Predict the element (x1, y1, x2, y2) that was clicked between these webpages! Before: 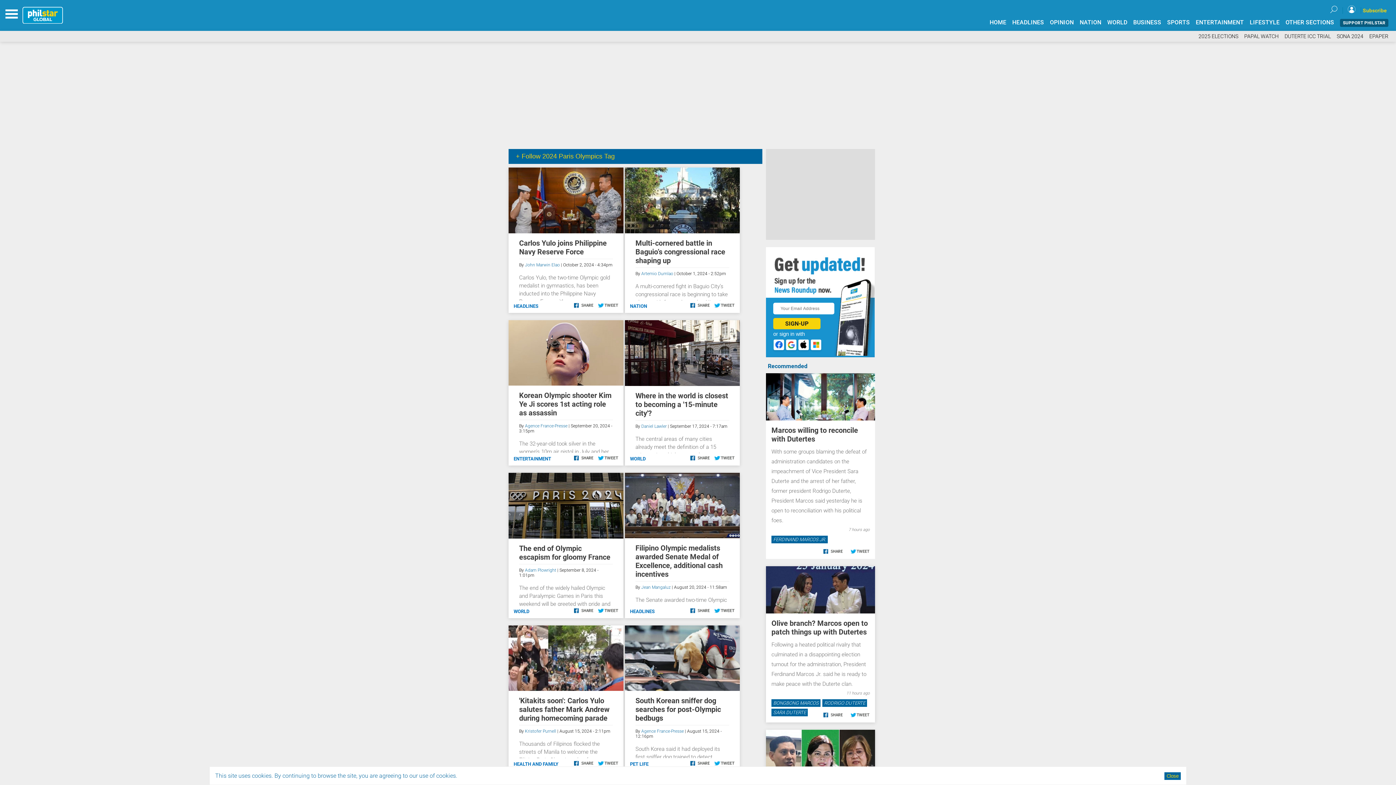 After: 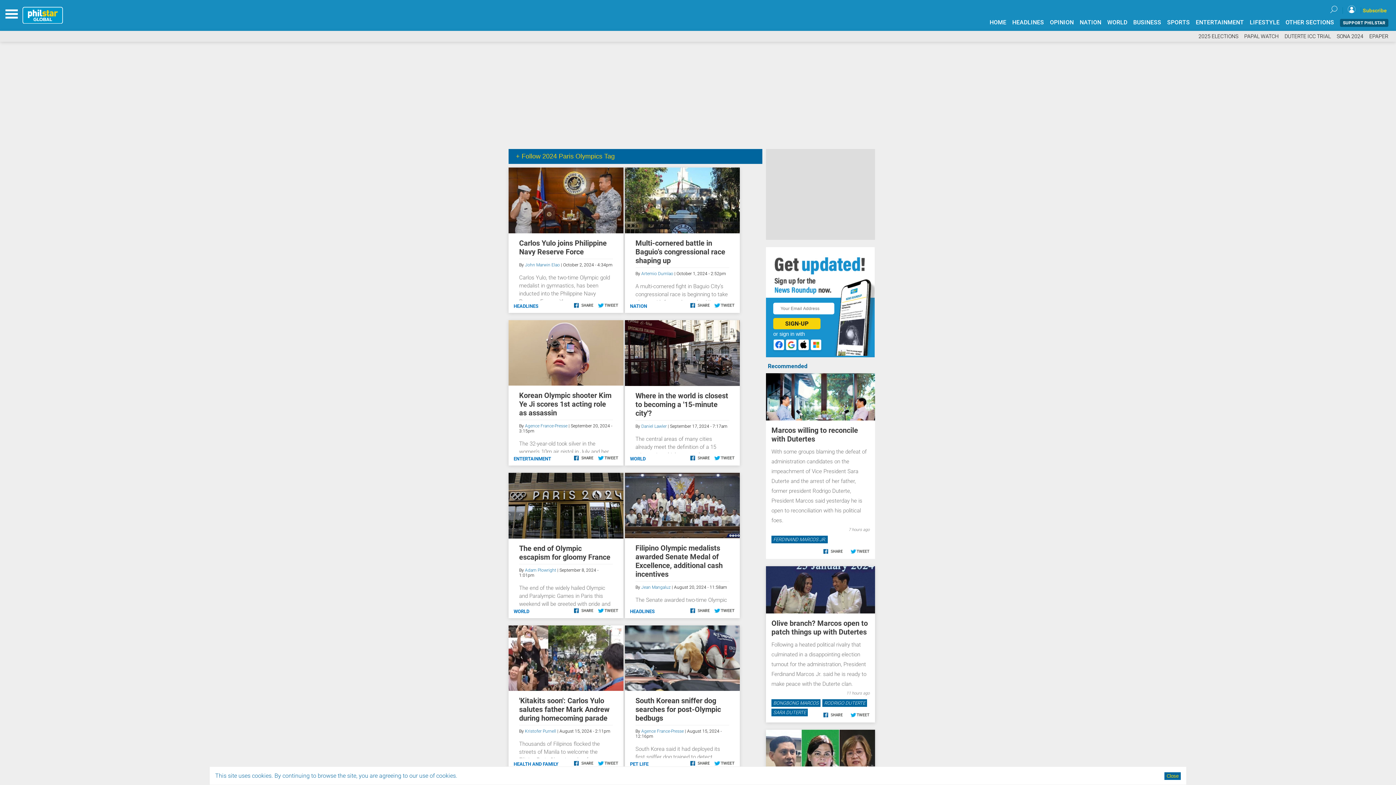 Action: bbox: (849, 367, 869, 372)